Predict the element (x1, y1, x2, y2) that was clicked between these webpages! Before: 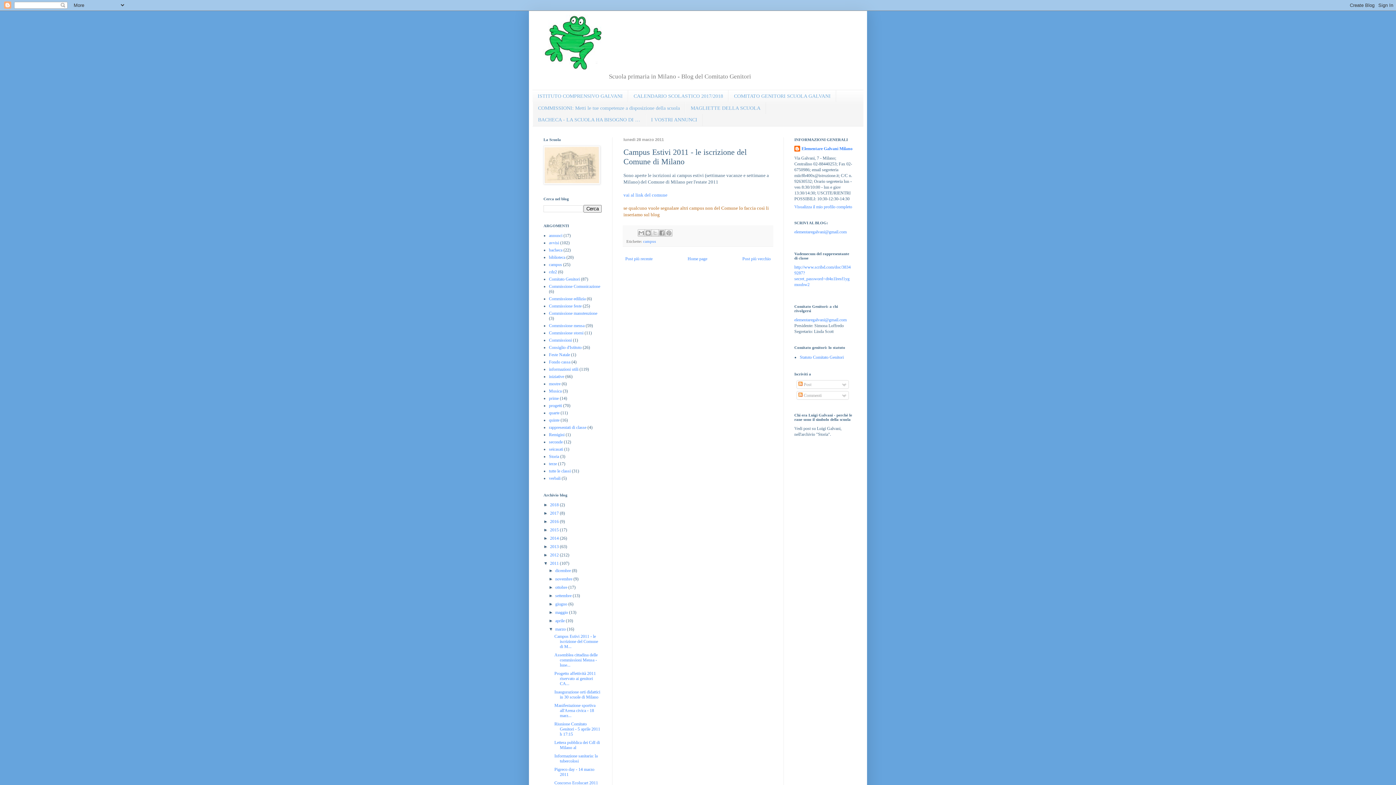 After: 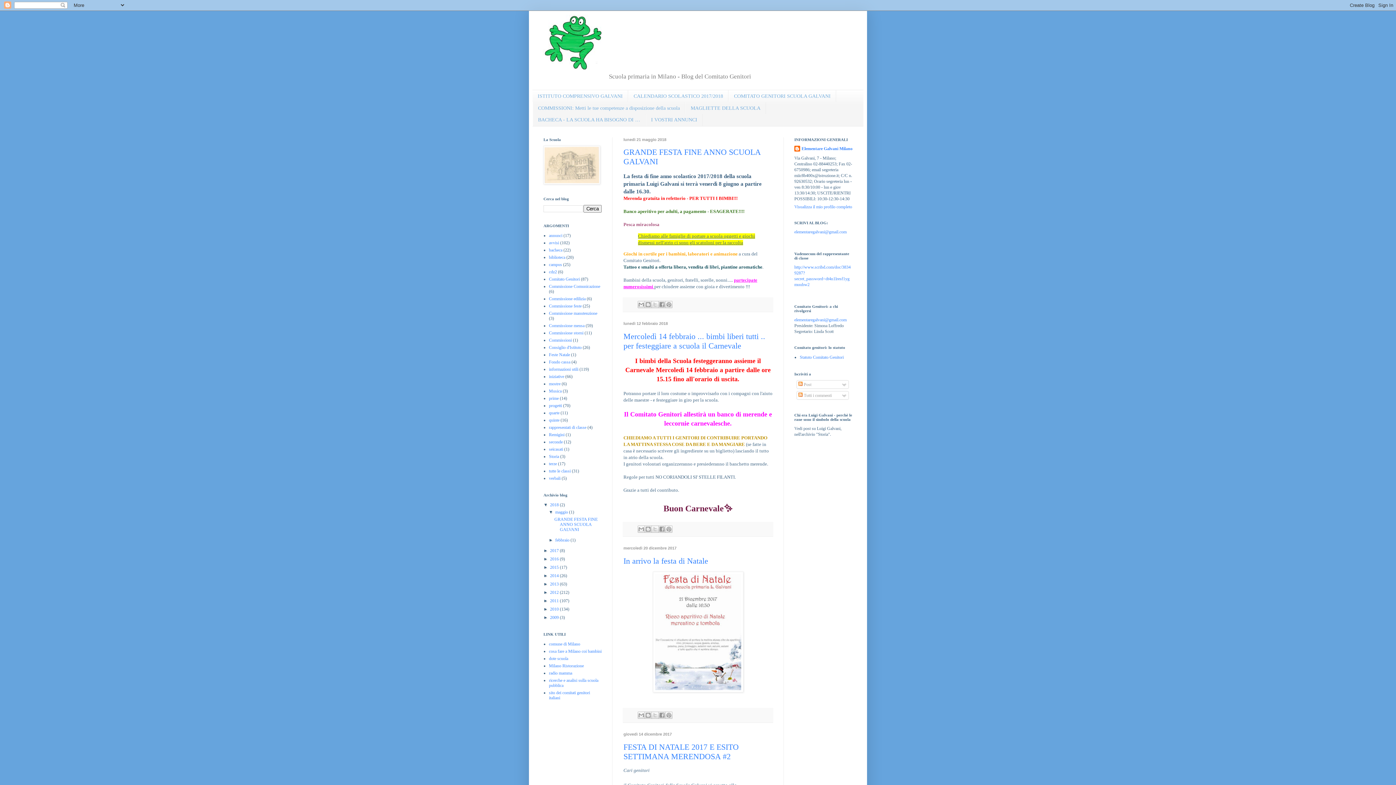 Action: bbox: (542, 14, 863, 69)